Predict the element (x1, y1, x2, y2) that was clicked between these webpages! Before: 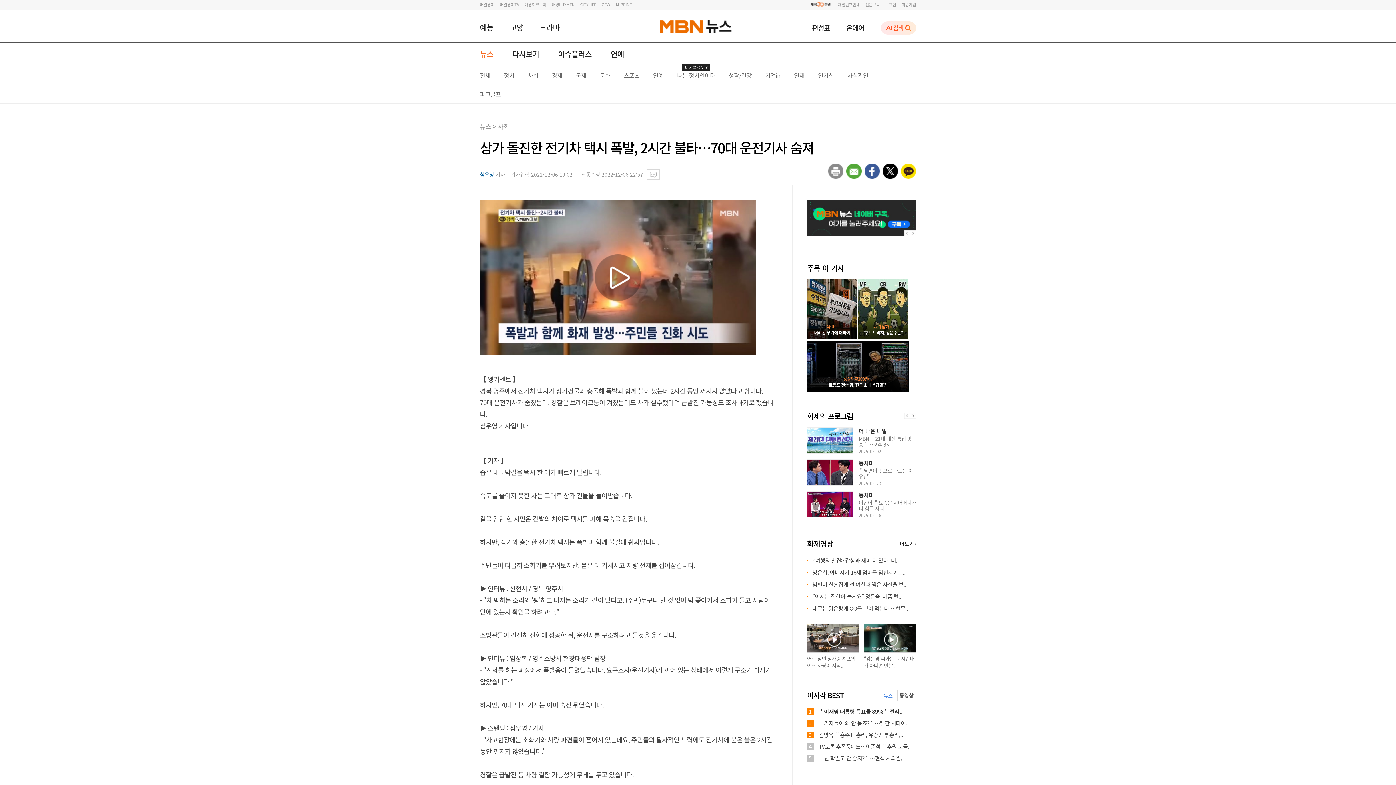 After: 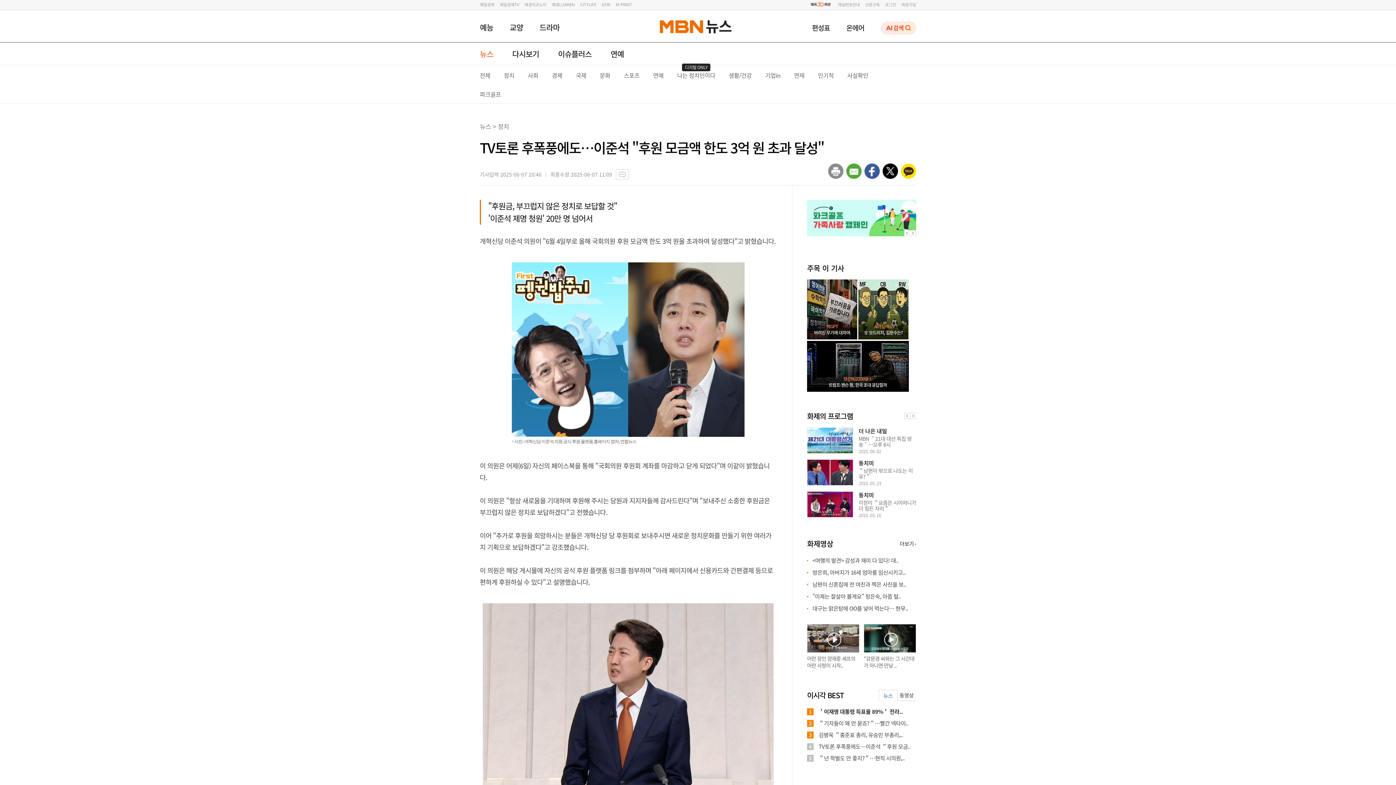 Action: bbox: (818, 742, 910, 750) label: TV토론 후폭풍에도…이준석 ＂후원 모금..